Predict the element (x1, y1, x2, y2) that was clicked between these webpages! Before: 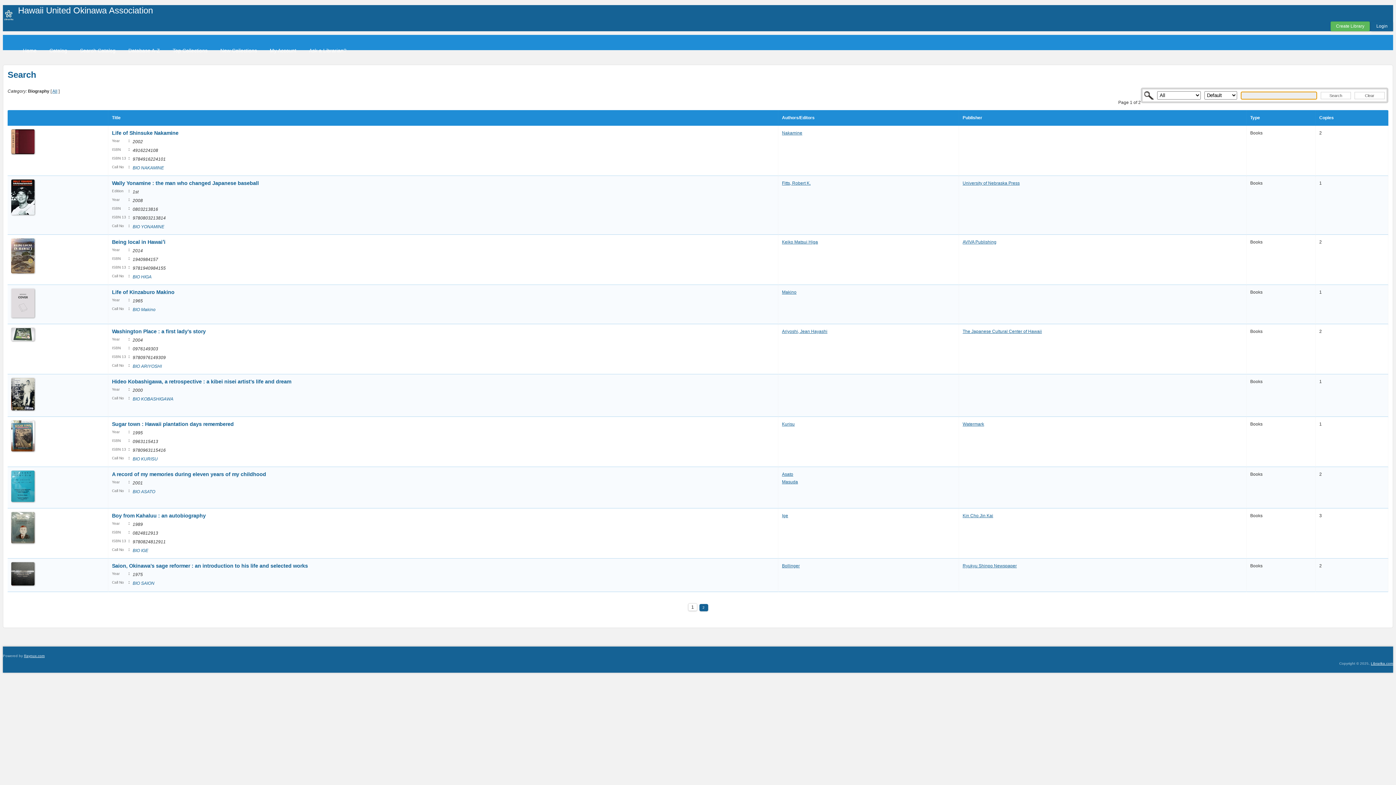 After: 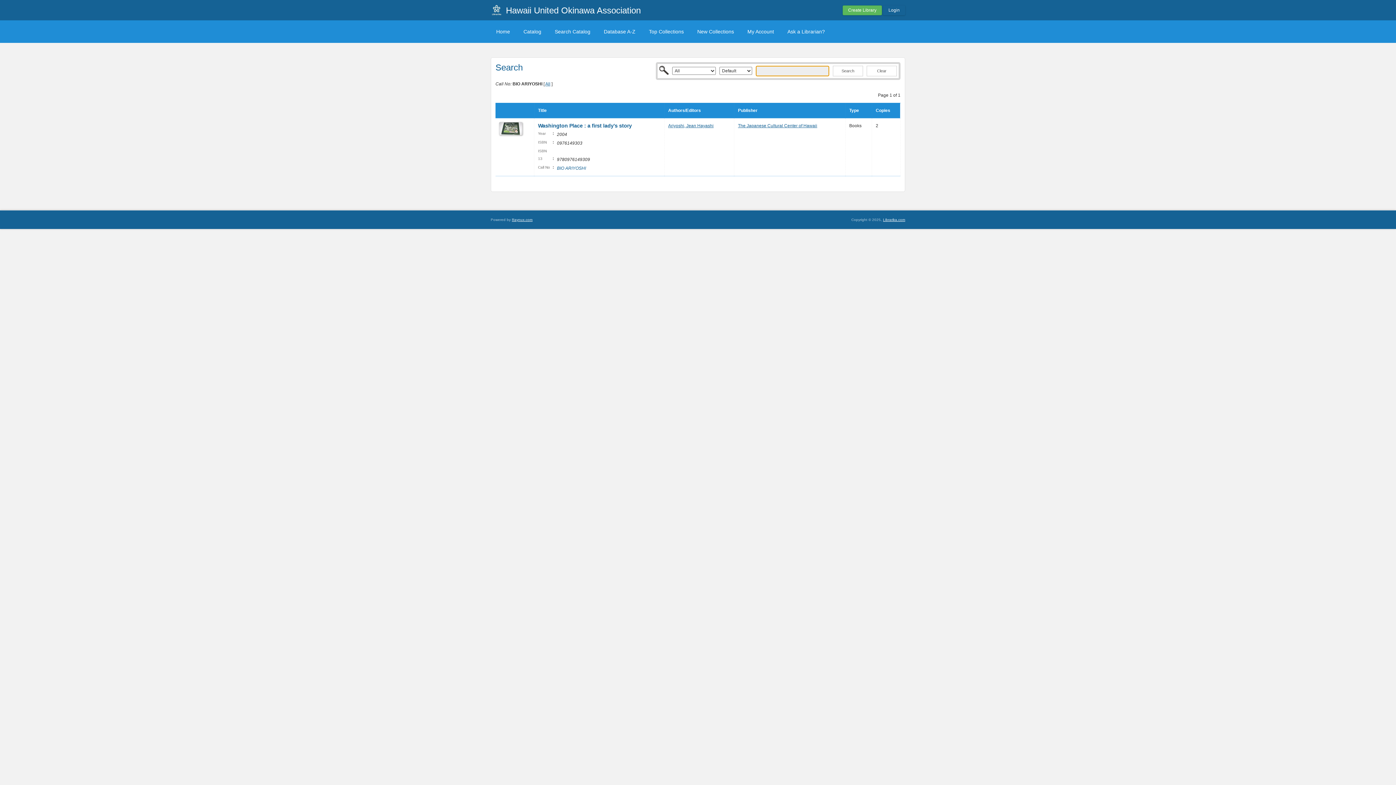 Action: label: BIO ARIYOSHI bbox: (132, 364, 161, 369)